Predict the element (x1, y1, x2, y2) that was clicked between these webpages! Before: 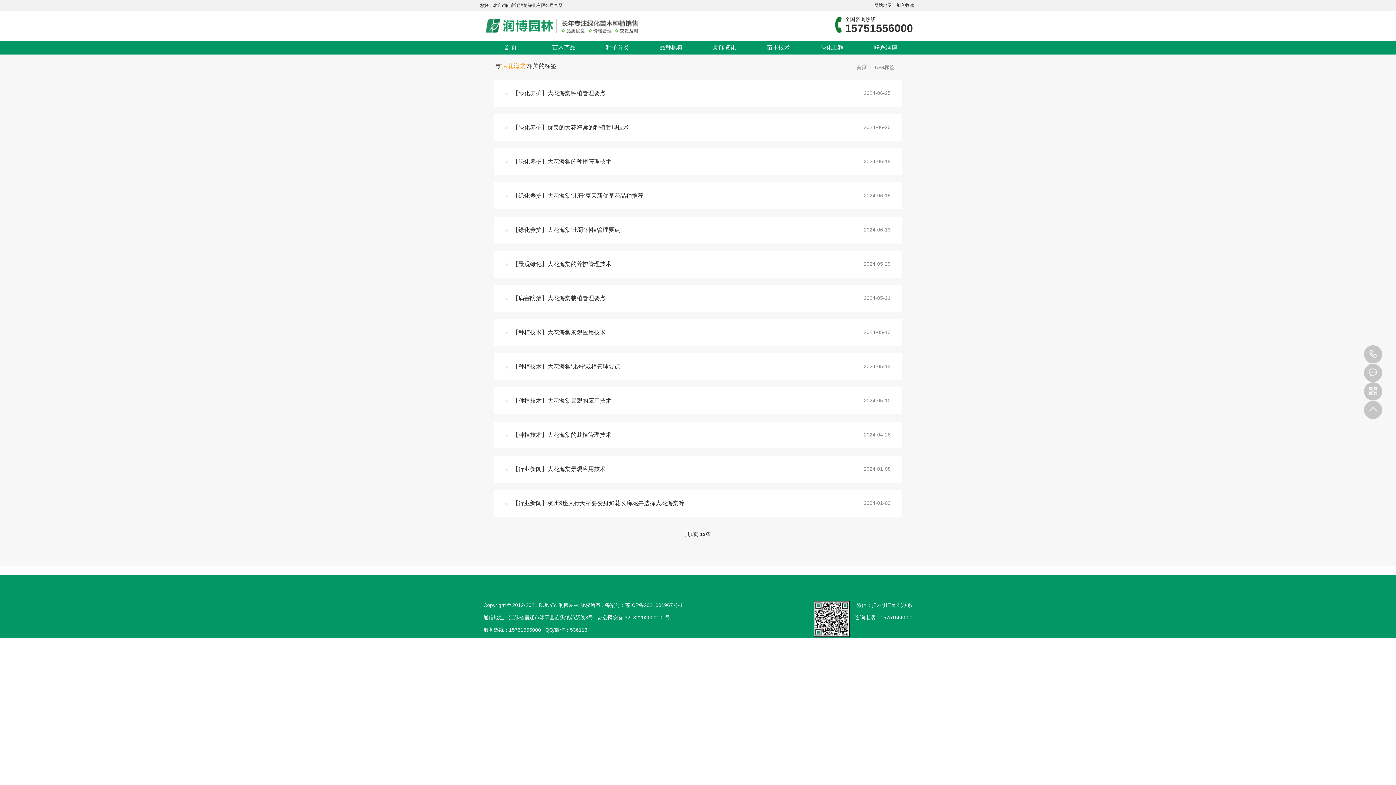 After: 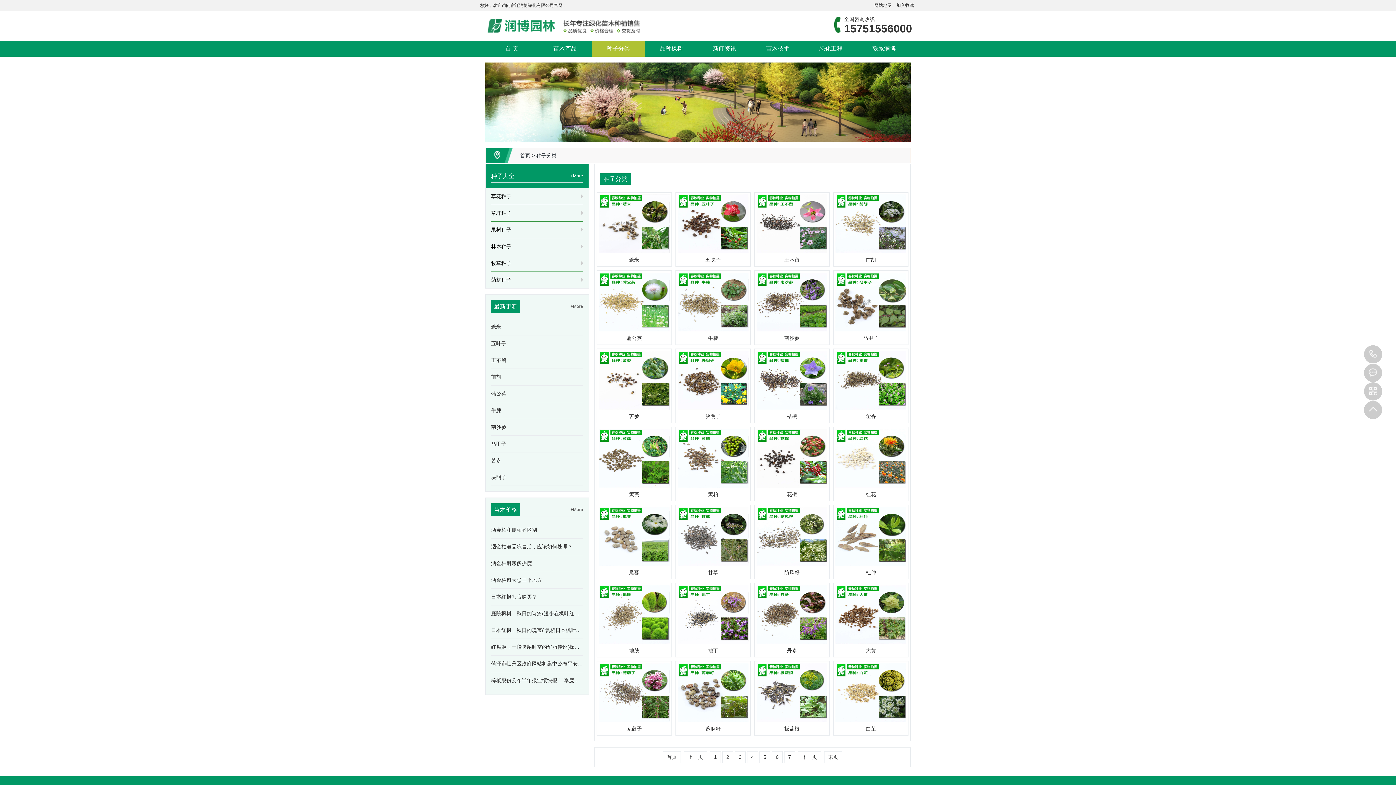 Action: bbox: (590, 40, 644, 54) label: 种子分类